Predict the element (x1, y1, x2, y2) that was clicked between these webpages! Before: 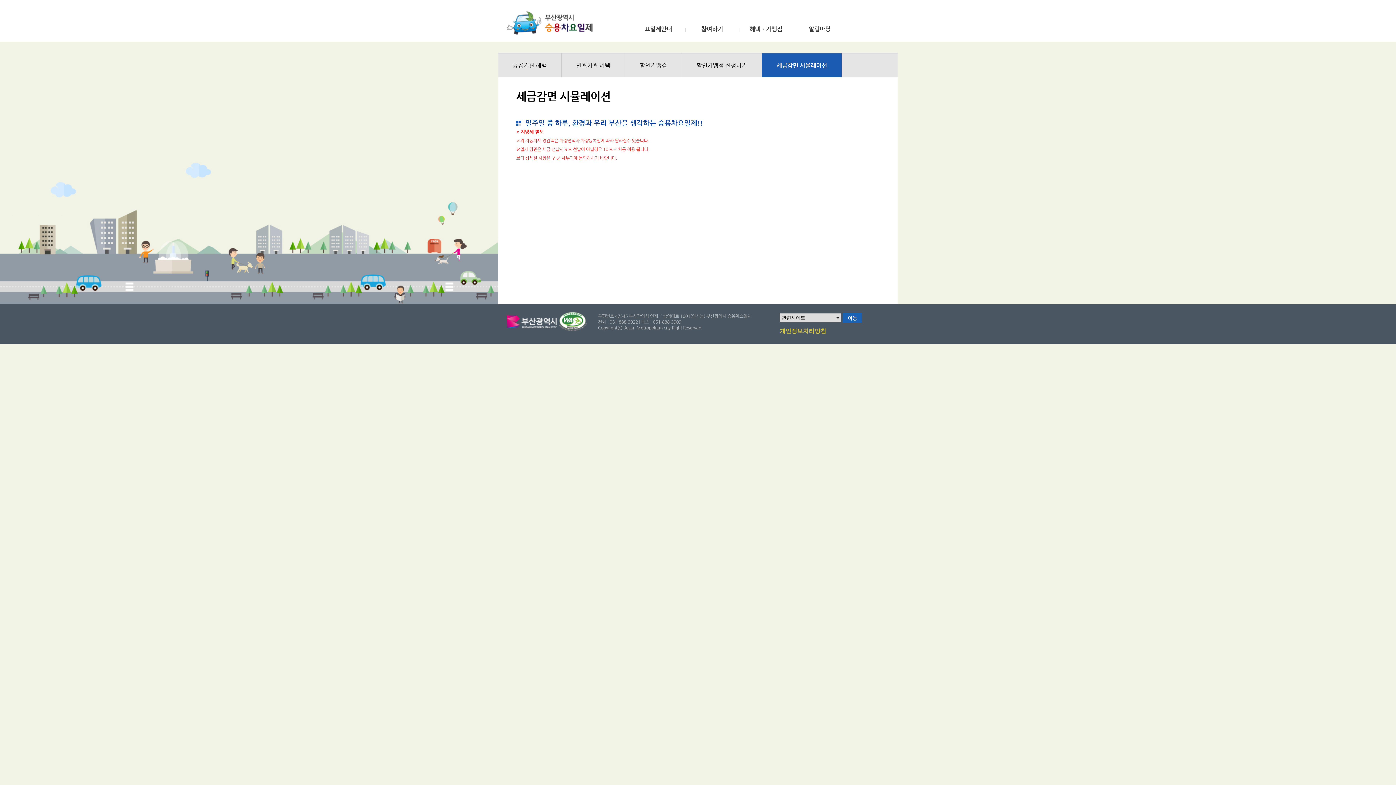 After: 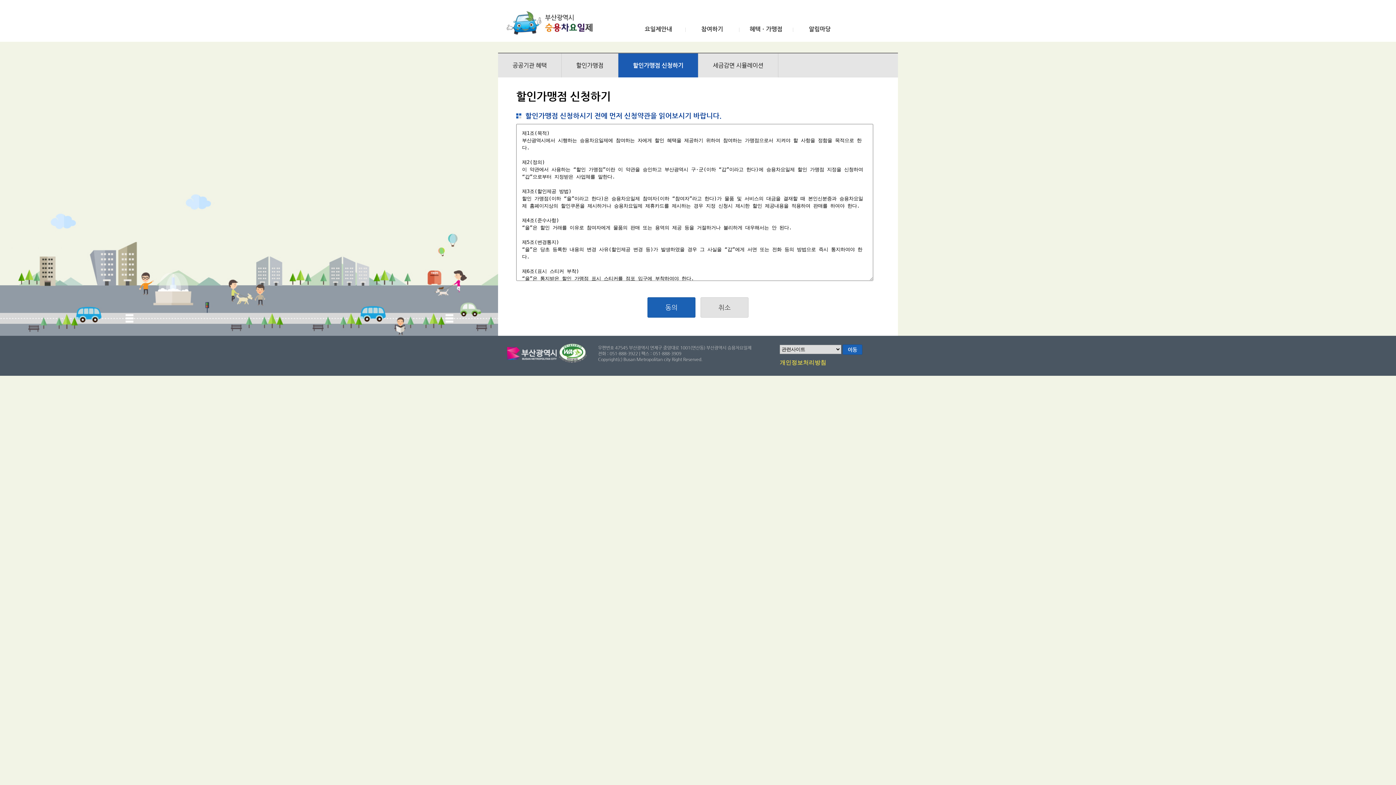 Action: bbox: (696, 61, 747, 68) label: 할인가맹점 신청하기